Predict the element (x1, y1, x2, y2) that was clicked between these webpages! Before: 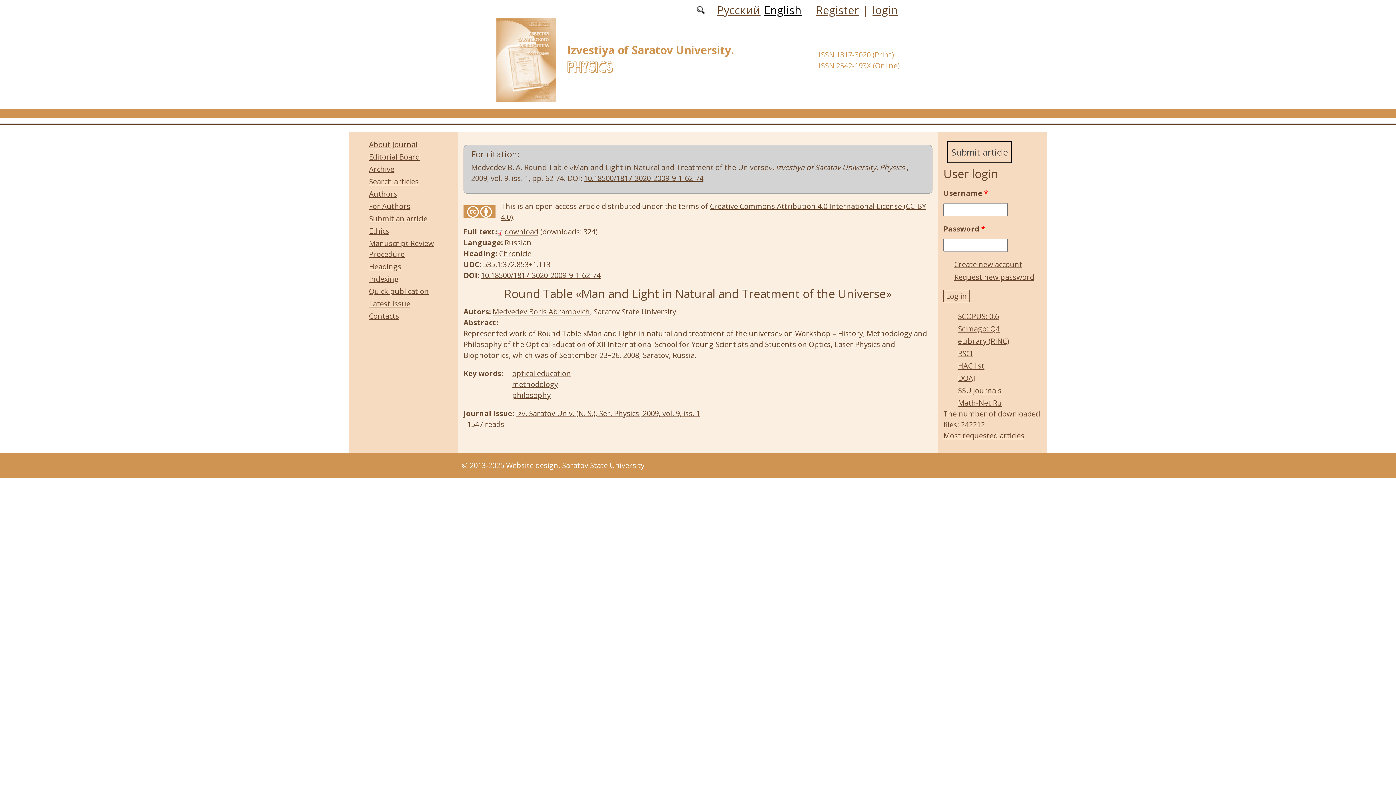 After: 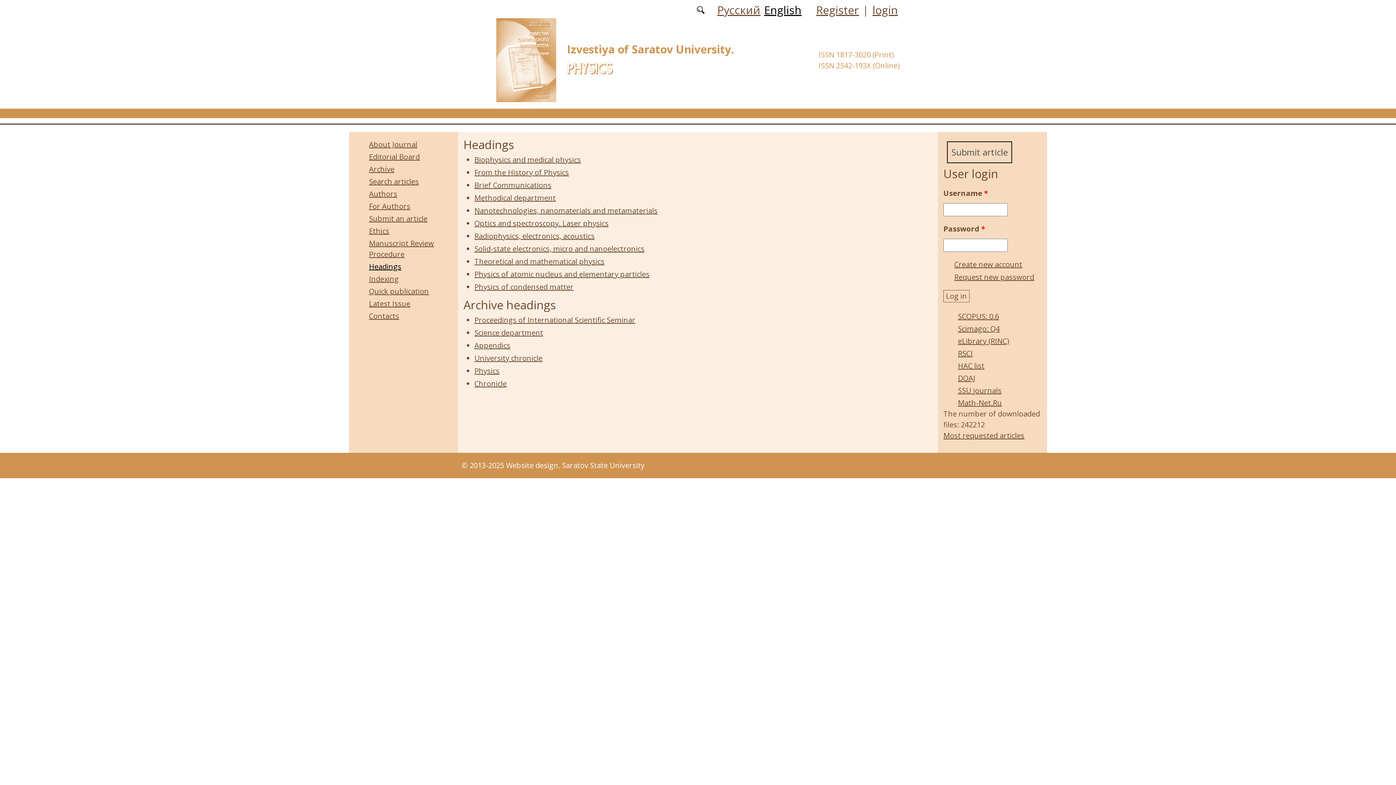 Action: bbox: (369, 261, 401, 271) label: Headings